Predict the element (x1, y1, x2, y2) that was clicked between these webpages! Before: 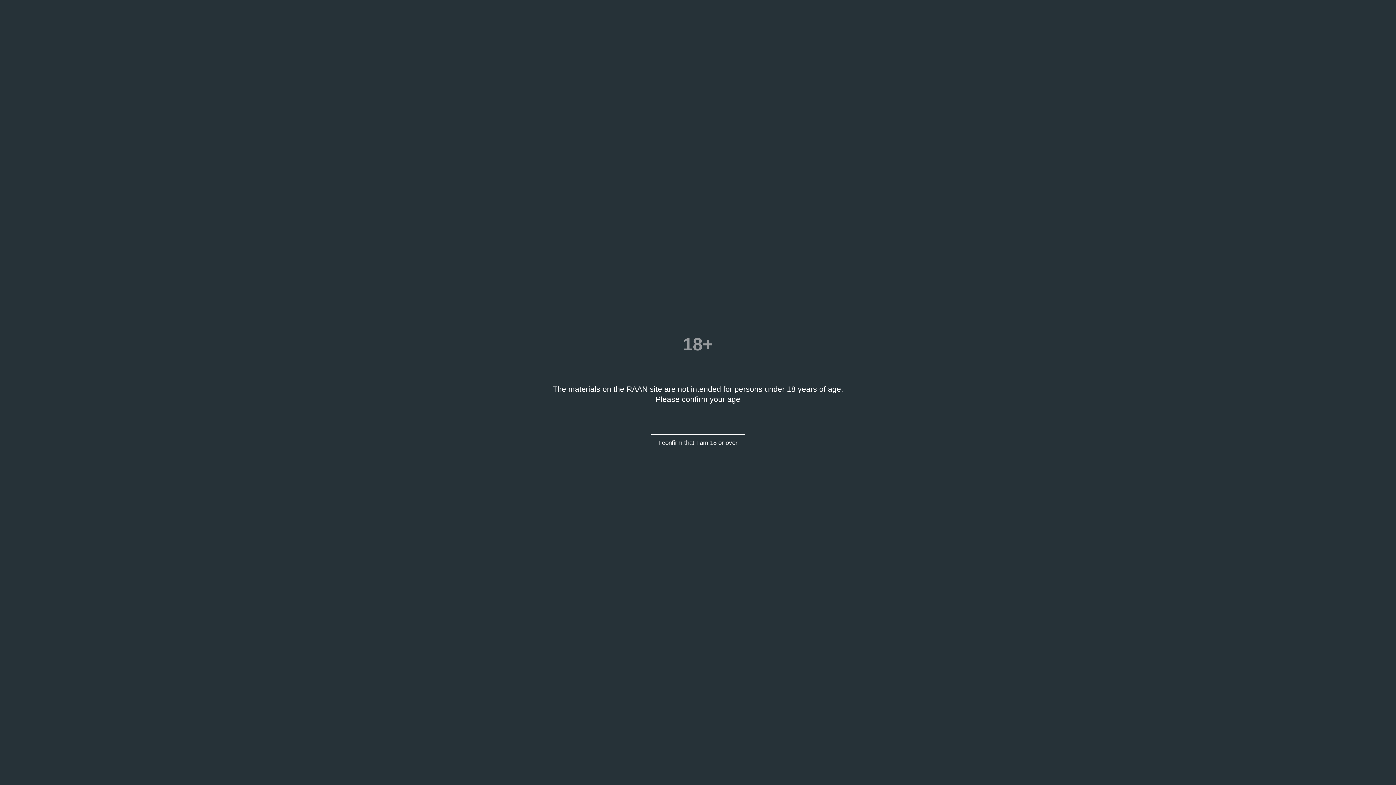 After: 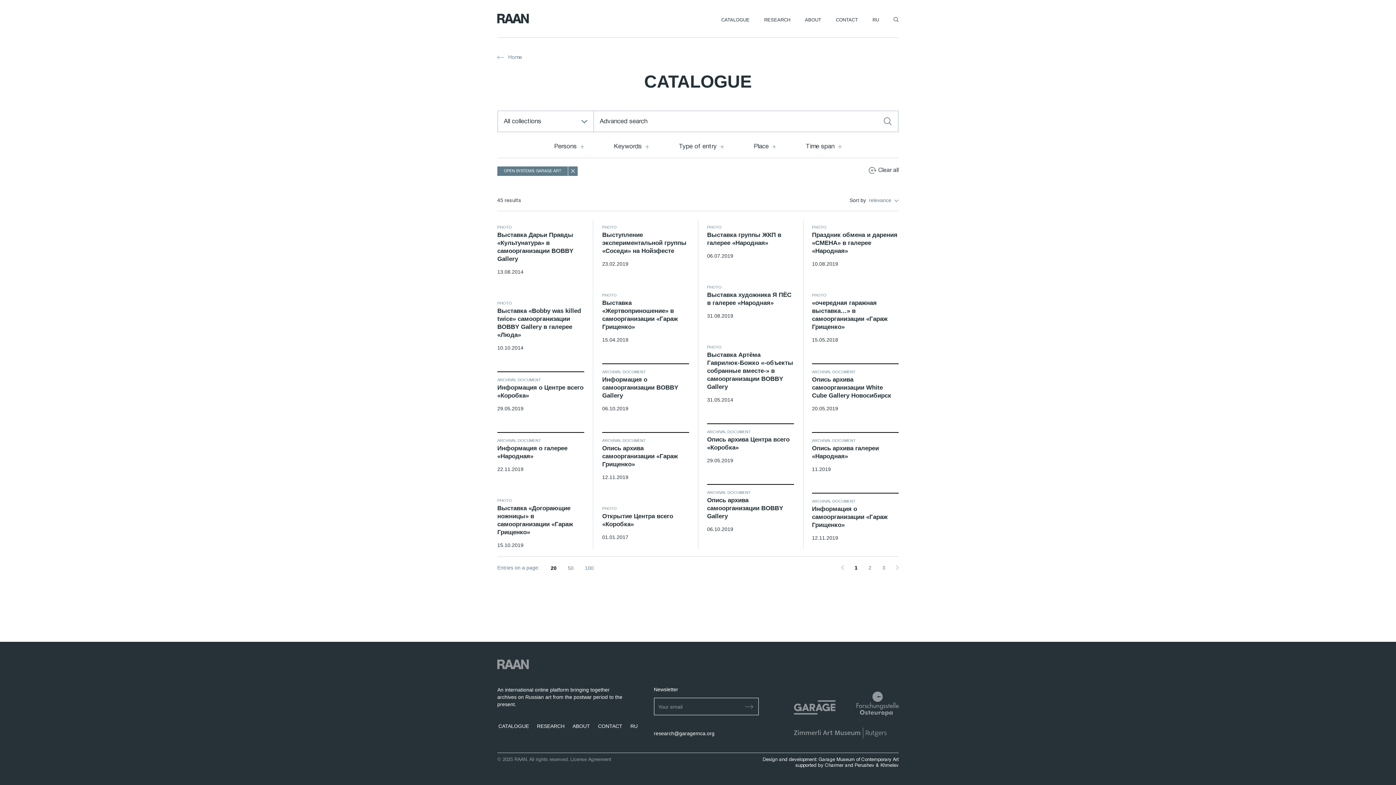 Action: bbox: (650, 434, 745, 452) label: I confirm that I am 18 or over